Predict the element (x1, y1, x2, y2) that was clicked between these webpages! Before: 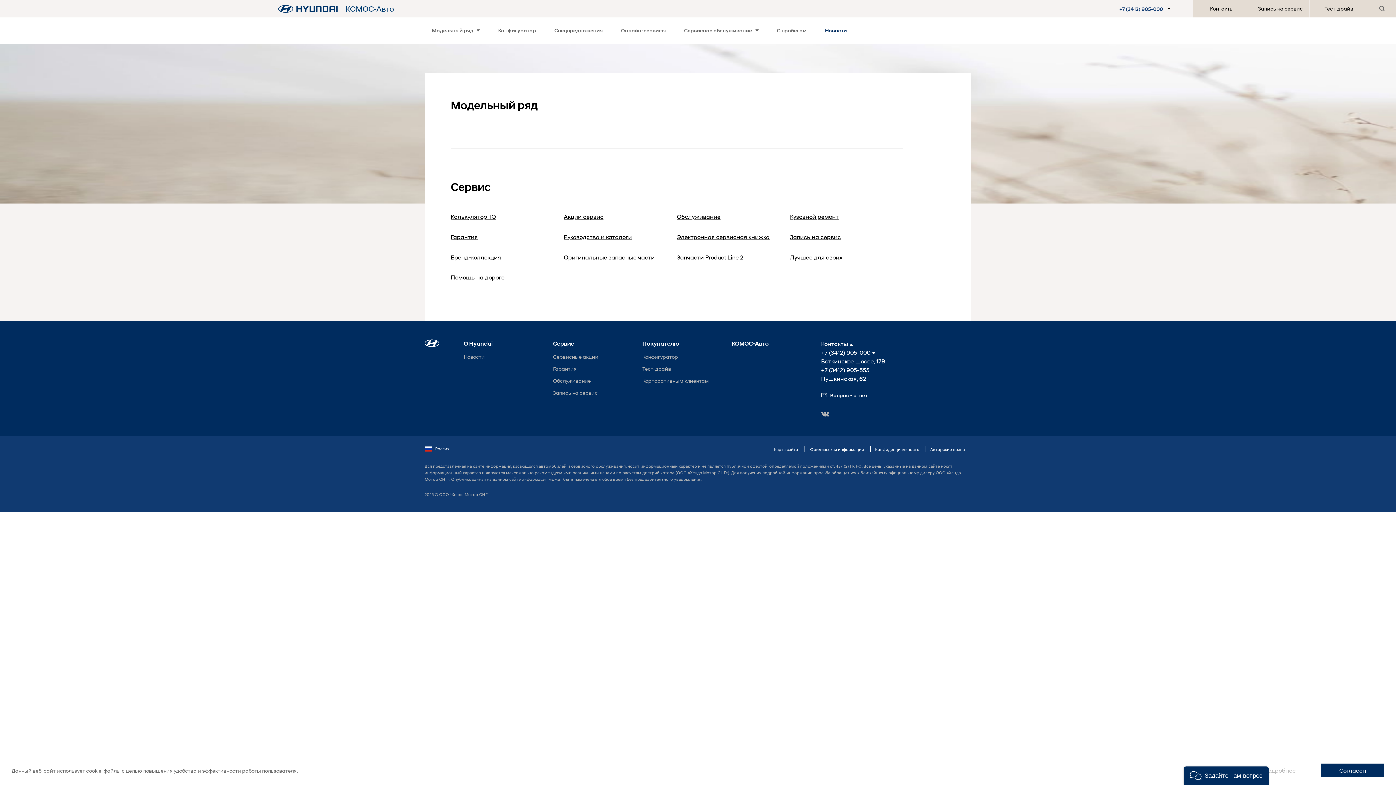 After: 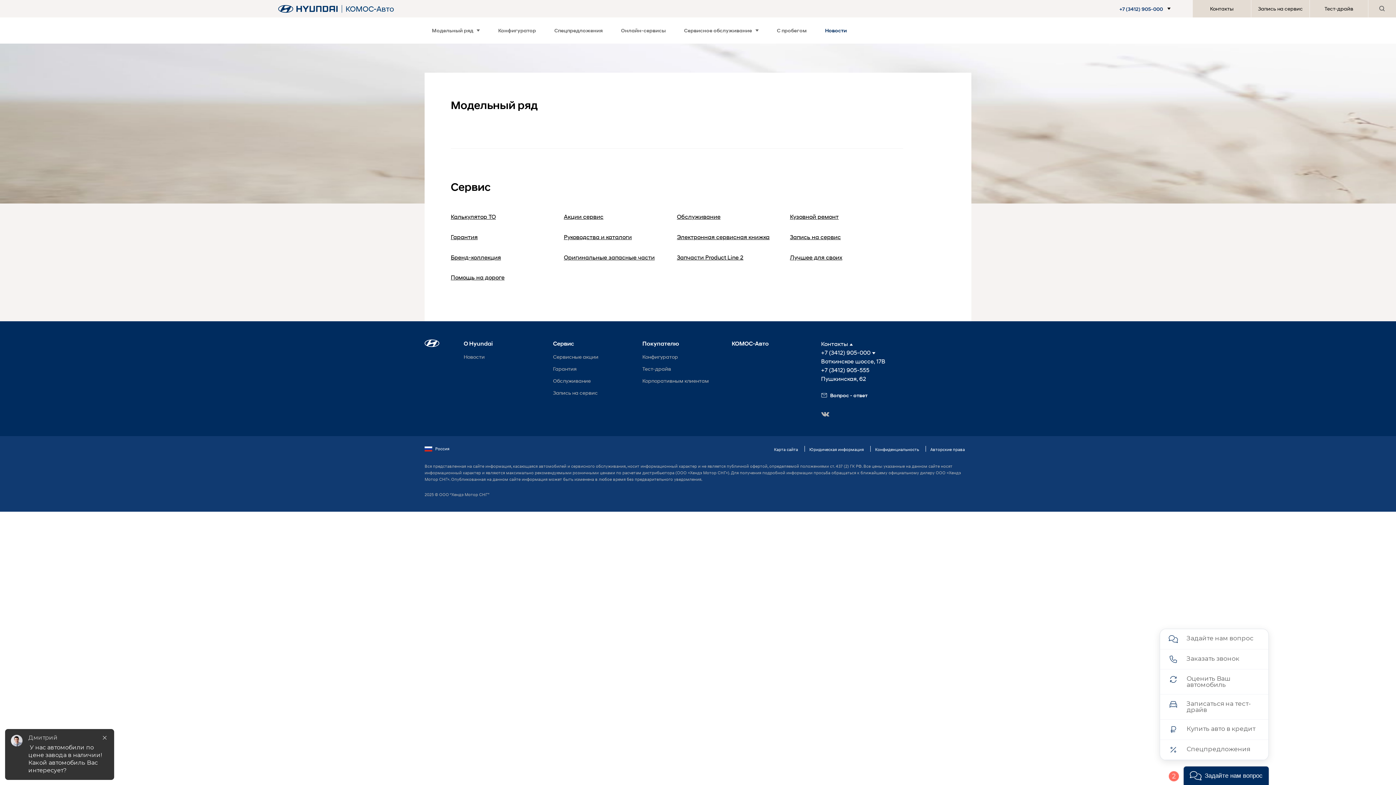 Action: label: Согласен bbox: (1321, 764, 1384, 777)